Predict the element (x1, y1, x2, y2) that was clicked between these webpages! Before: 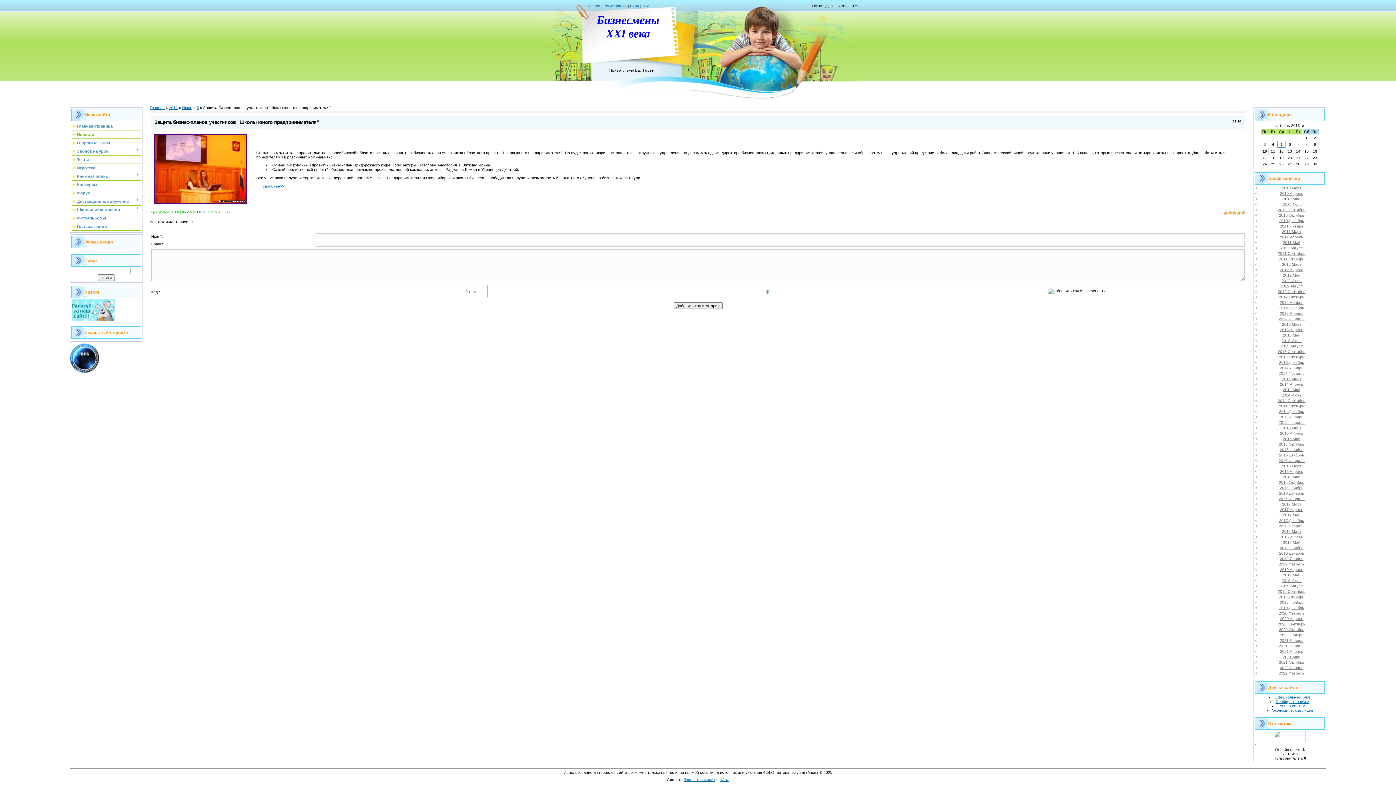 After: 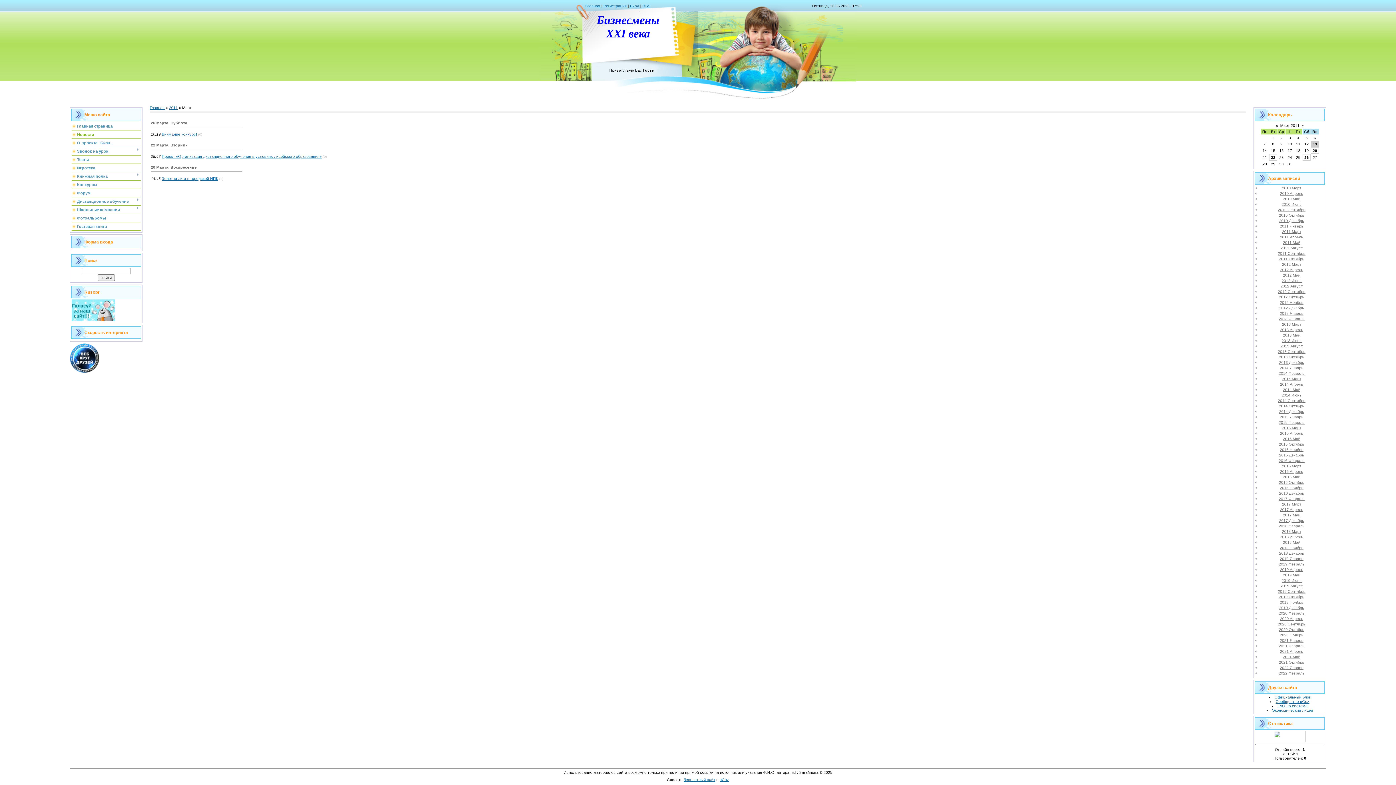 Action: label: 2011 Март bbox: (1282, 229, 1301, 233)